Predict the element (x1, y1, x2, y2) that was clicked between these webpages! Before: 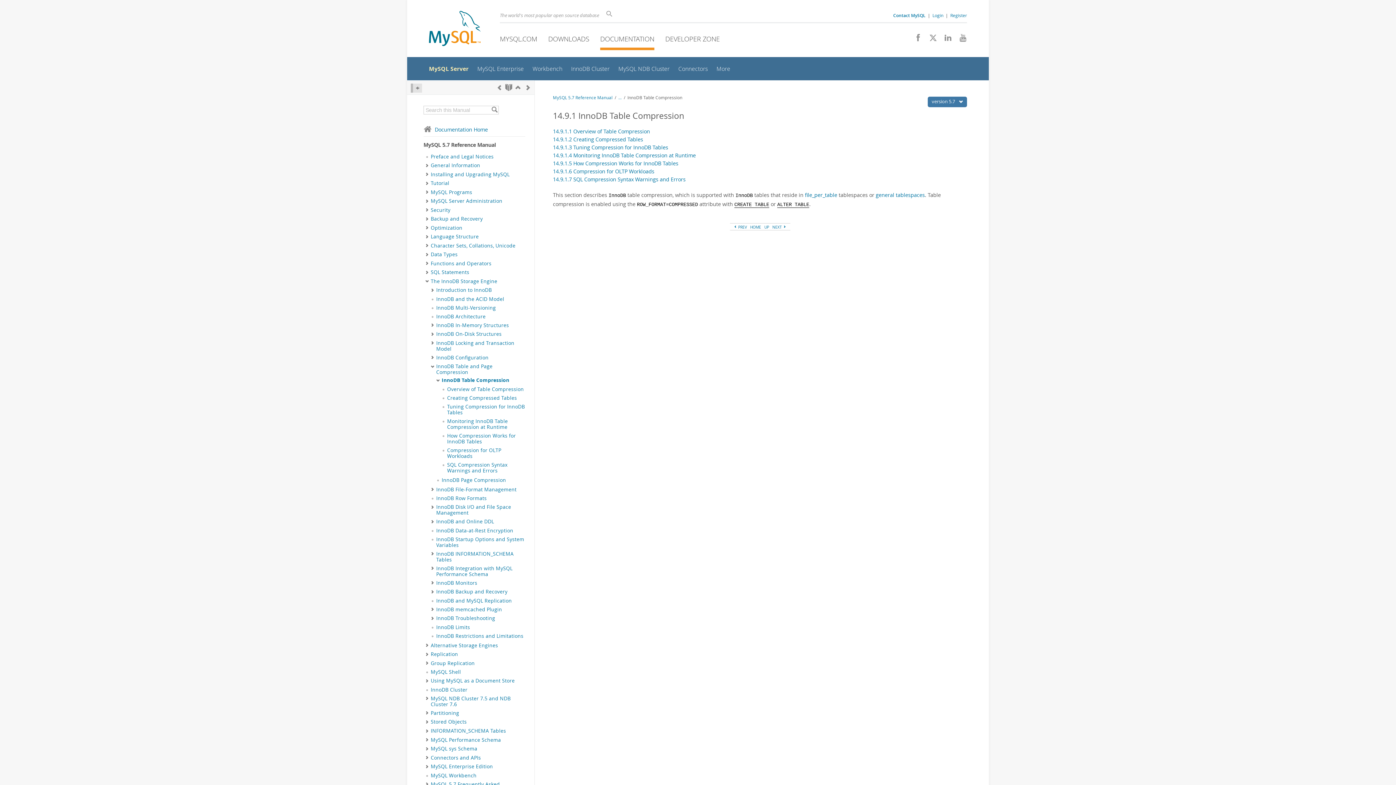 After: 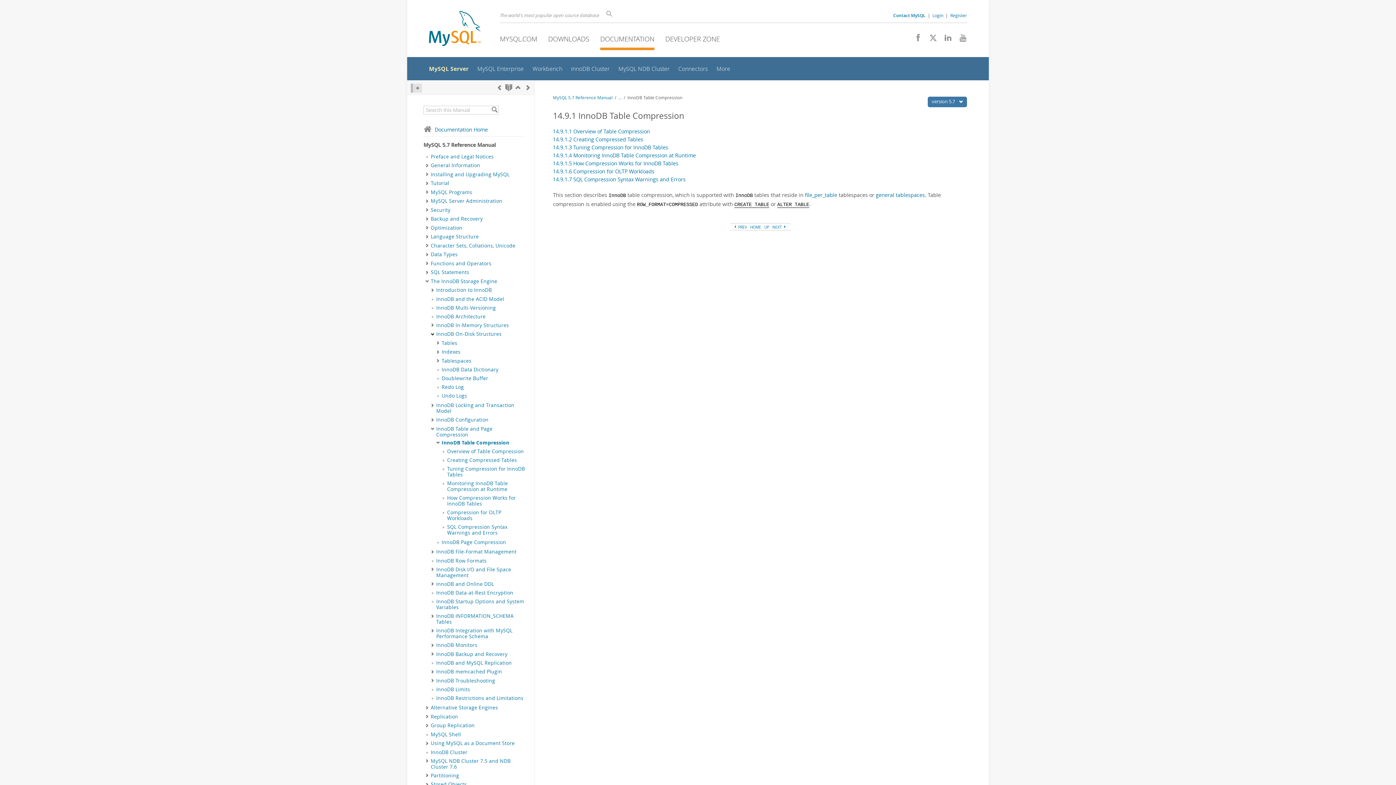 Action: label: Subnav bbox: (430, 331, 435, 338)